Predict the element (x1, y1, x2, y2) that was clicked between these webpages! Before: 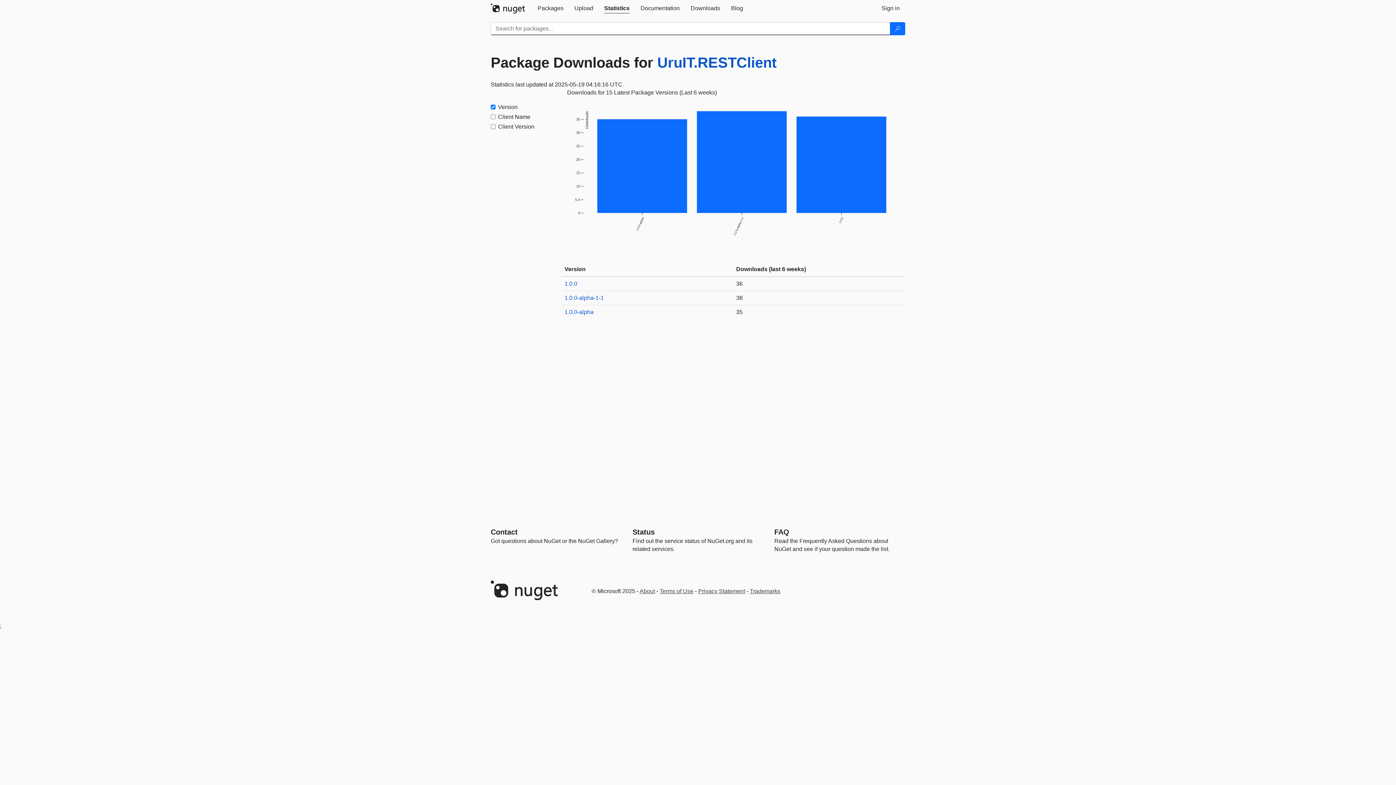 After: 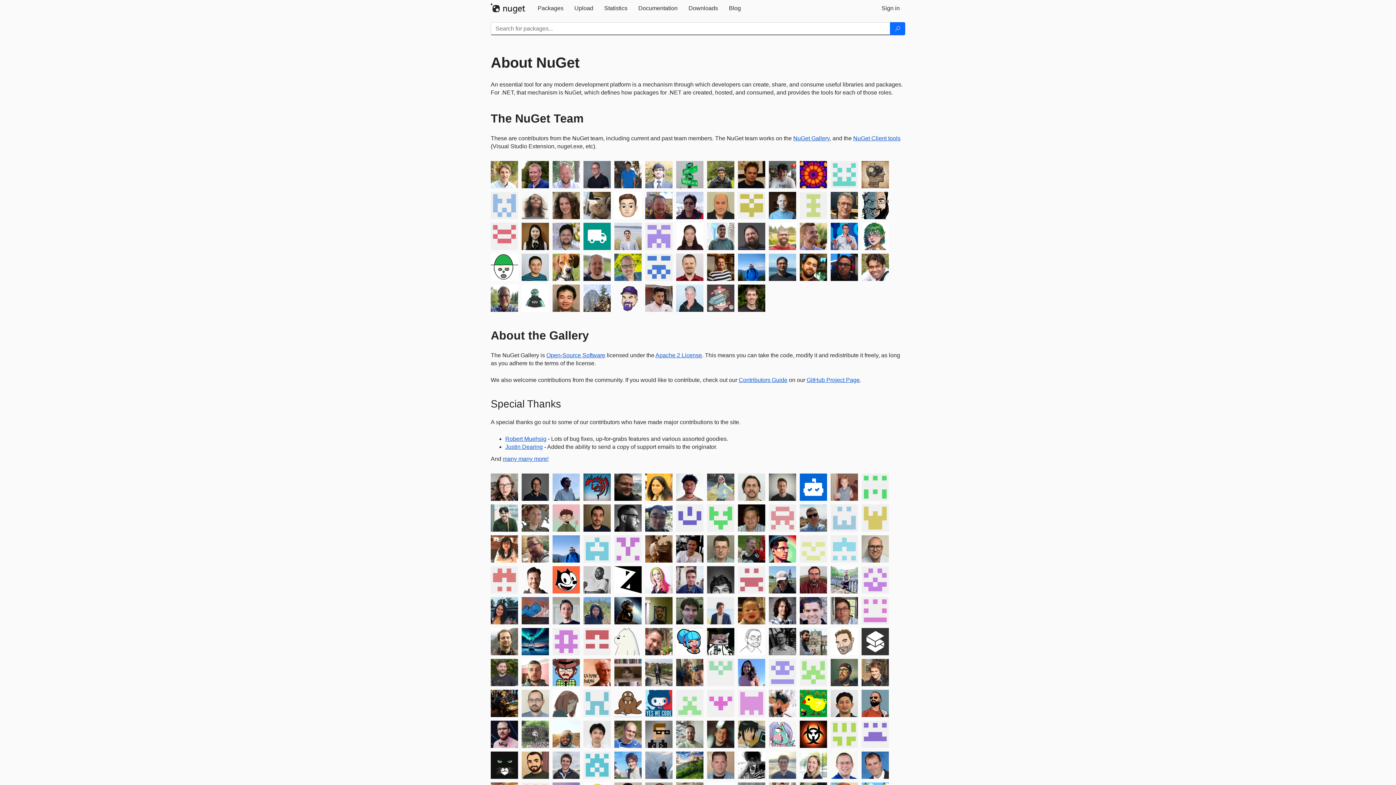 Action: bbox: (639, 588, 655, 594) label: About